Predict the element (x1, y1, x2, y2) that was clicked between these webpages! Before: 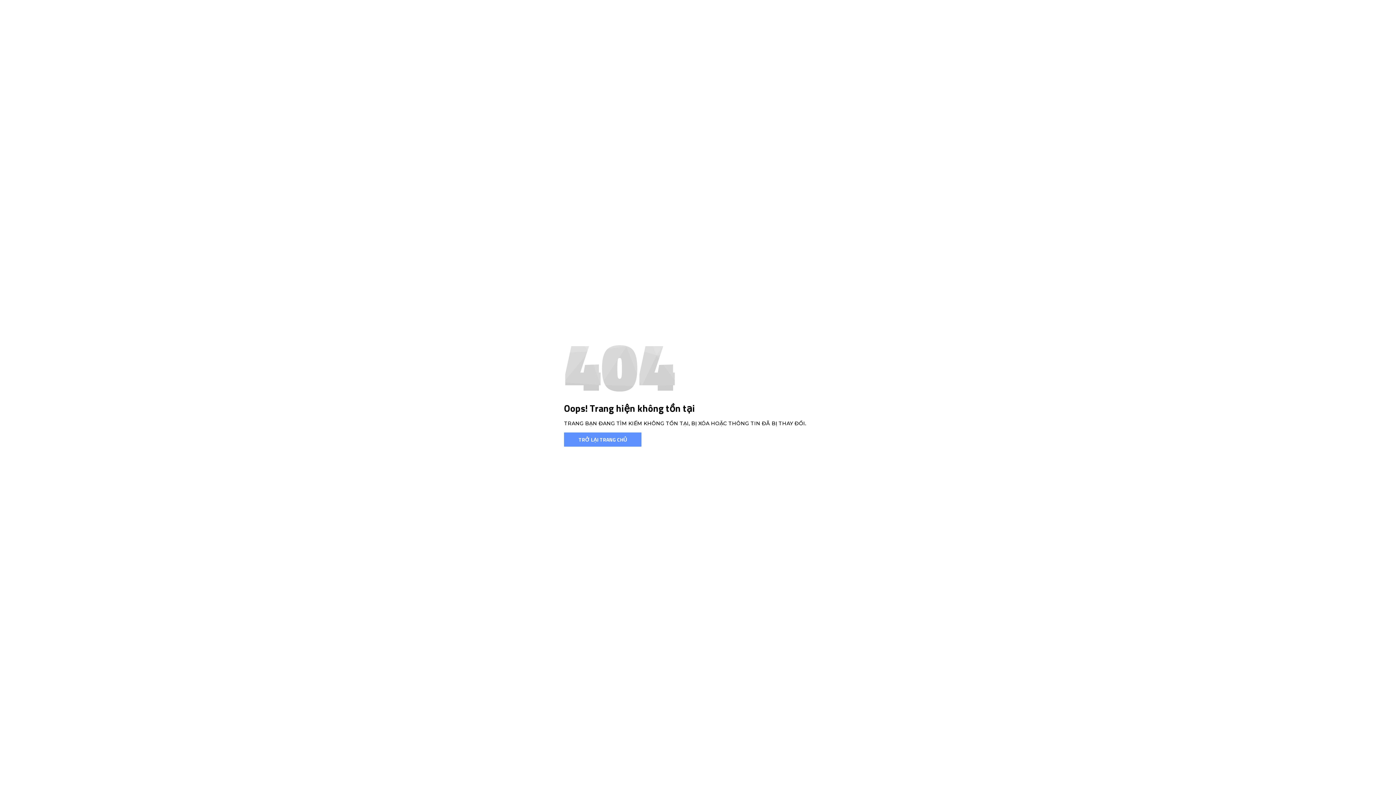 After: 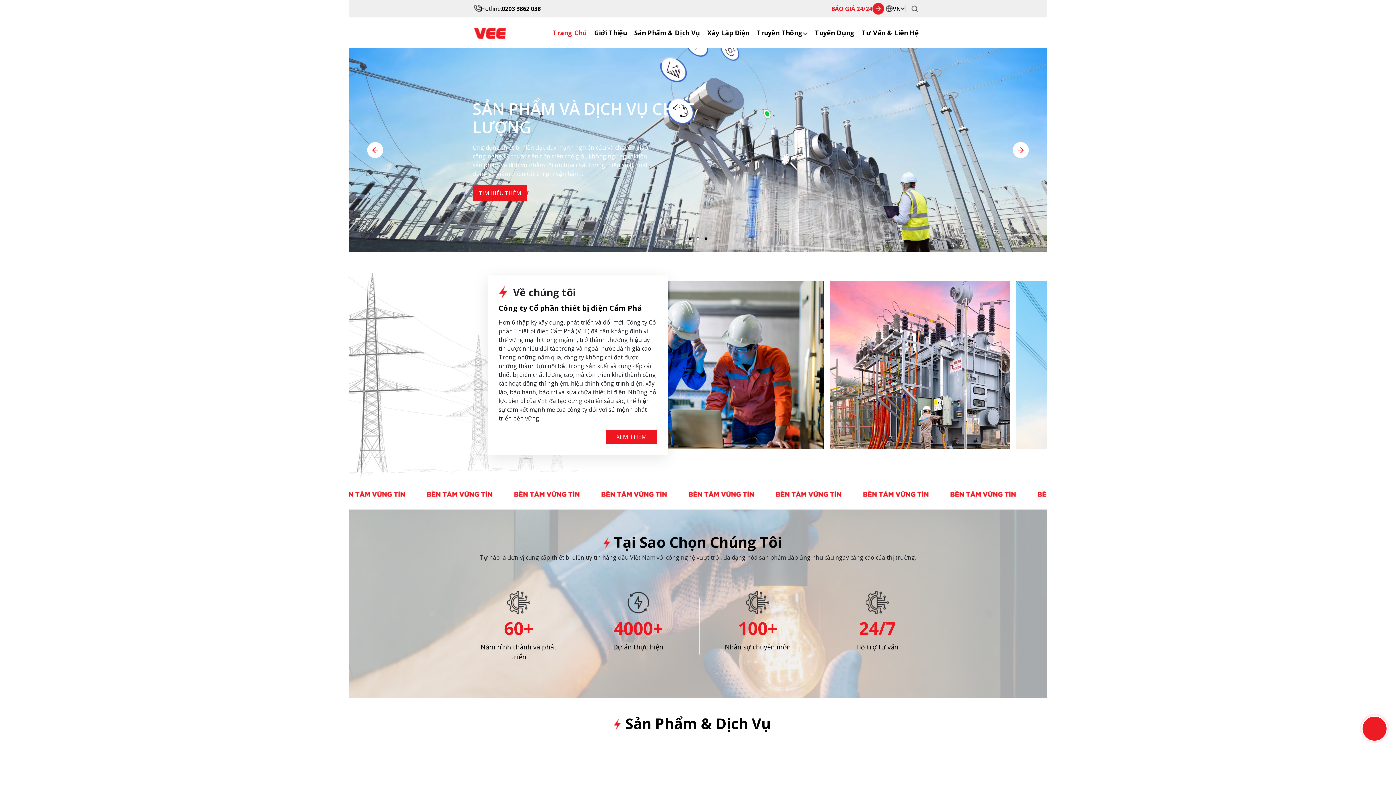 Action: label: TRỞ LẠI TRANG CHỦ bbox: (564, 432, 641, 446)